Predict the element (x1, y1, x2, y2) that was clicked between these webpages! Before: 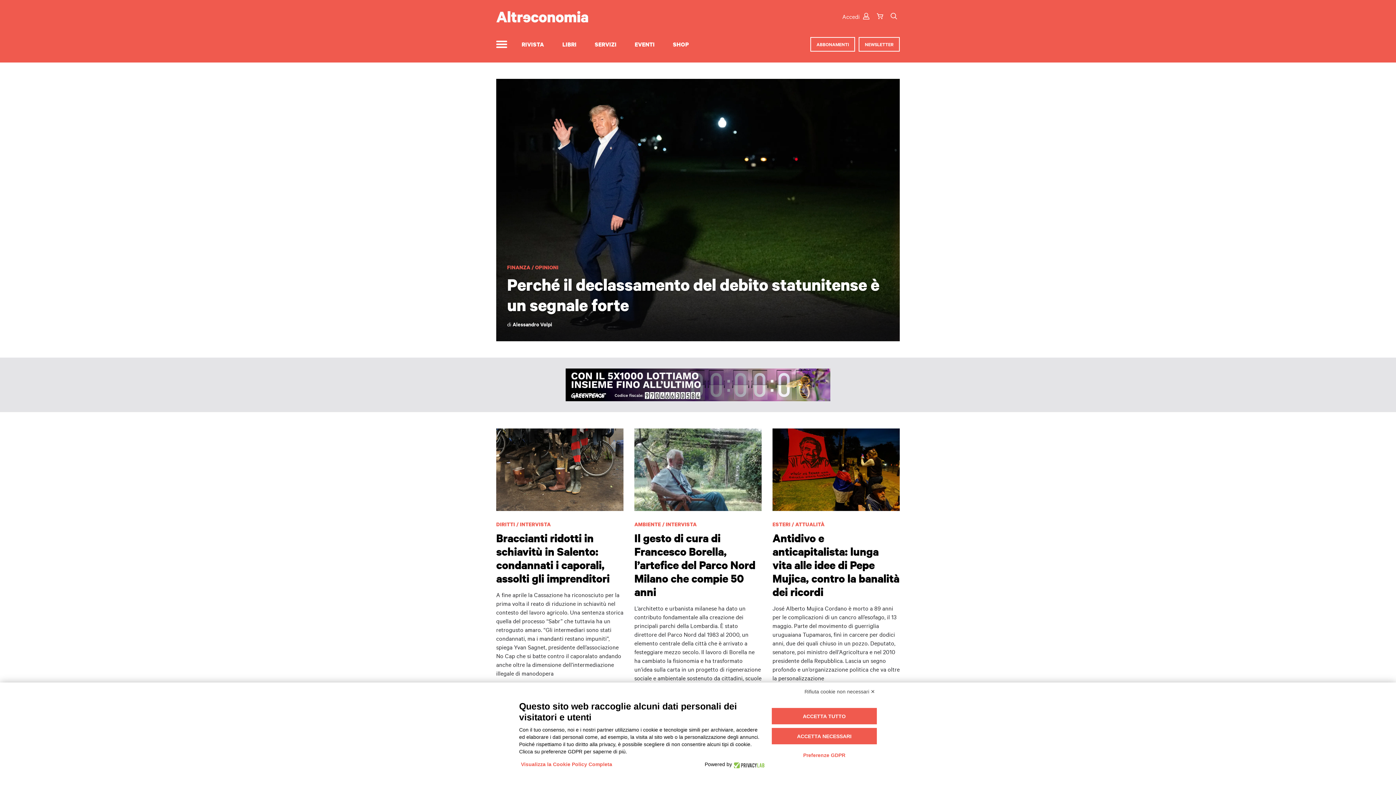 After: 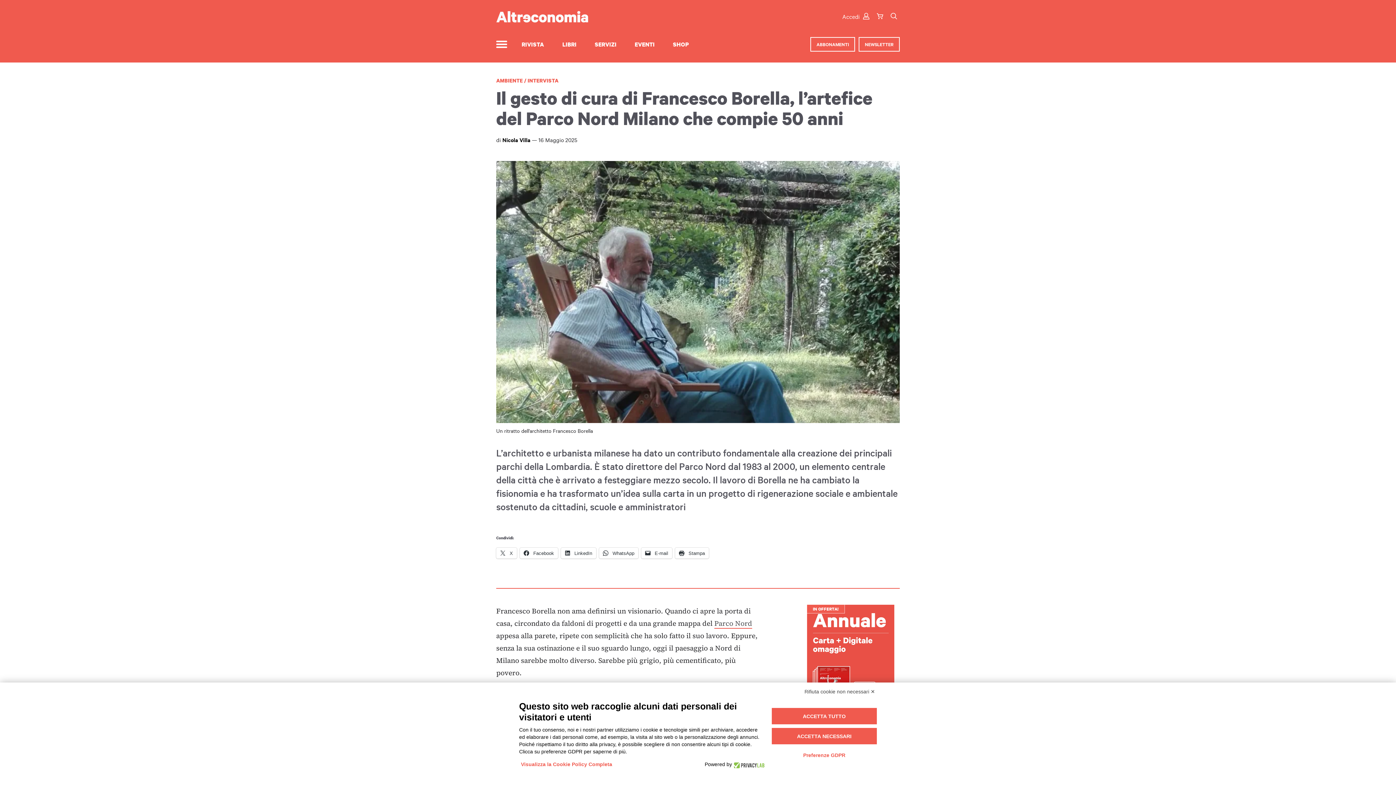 Action: bbox: (634, 428, 761, 511)